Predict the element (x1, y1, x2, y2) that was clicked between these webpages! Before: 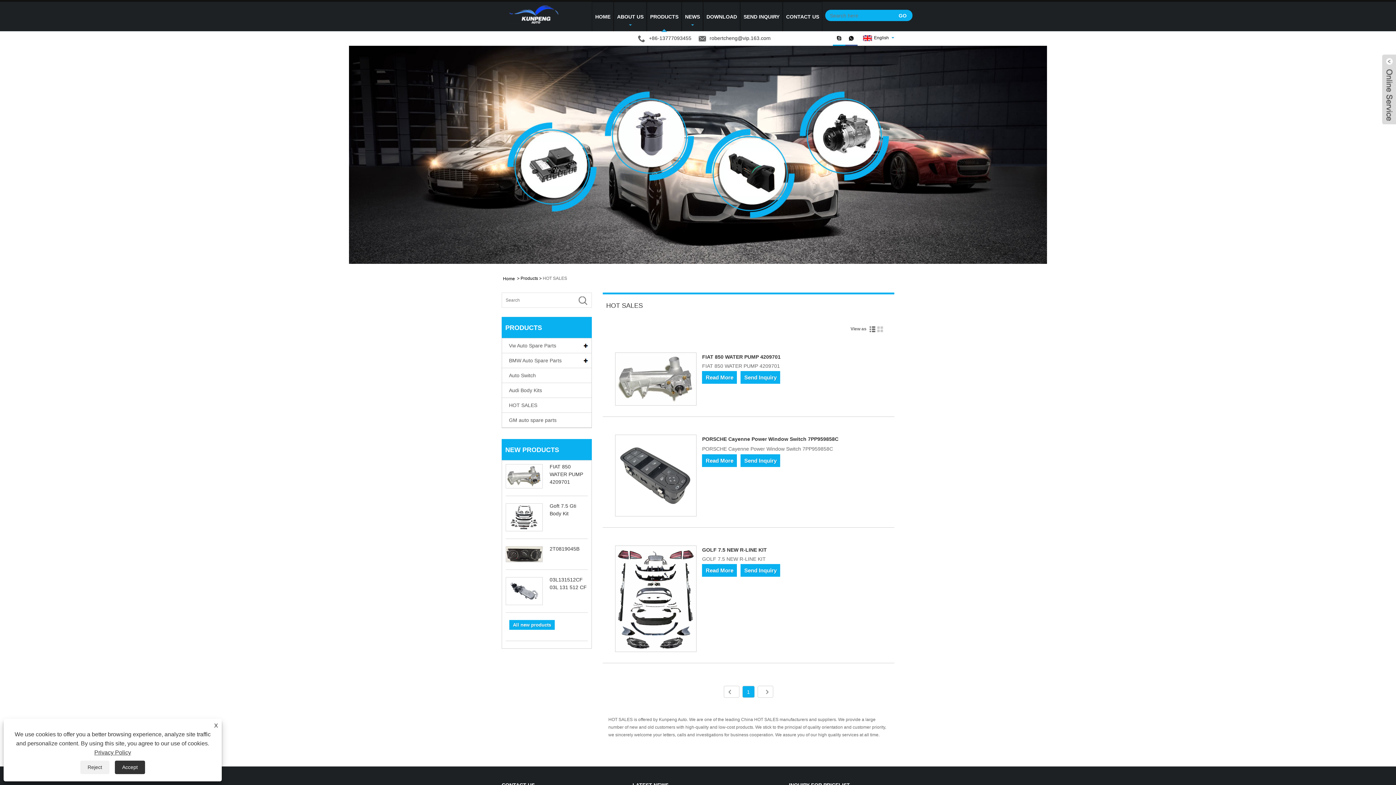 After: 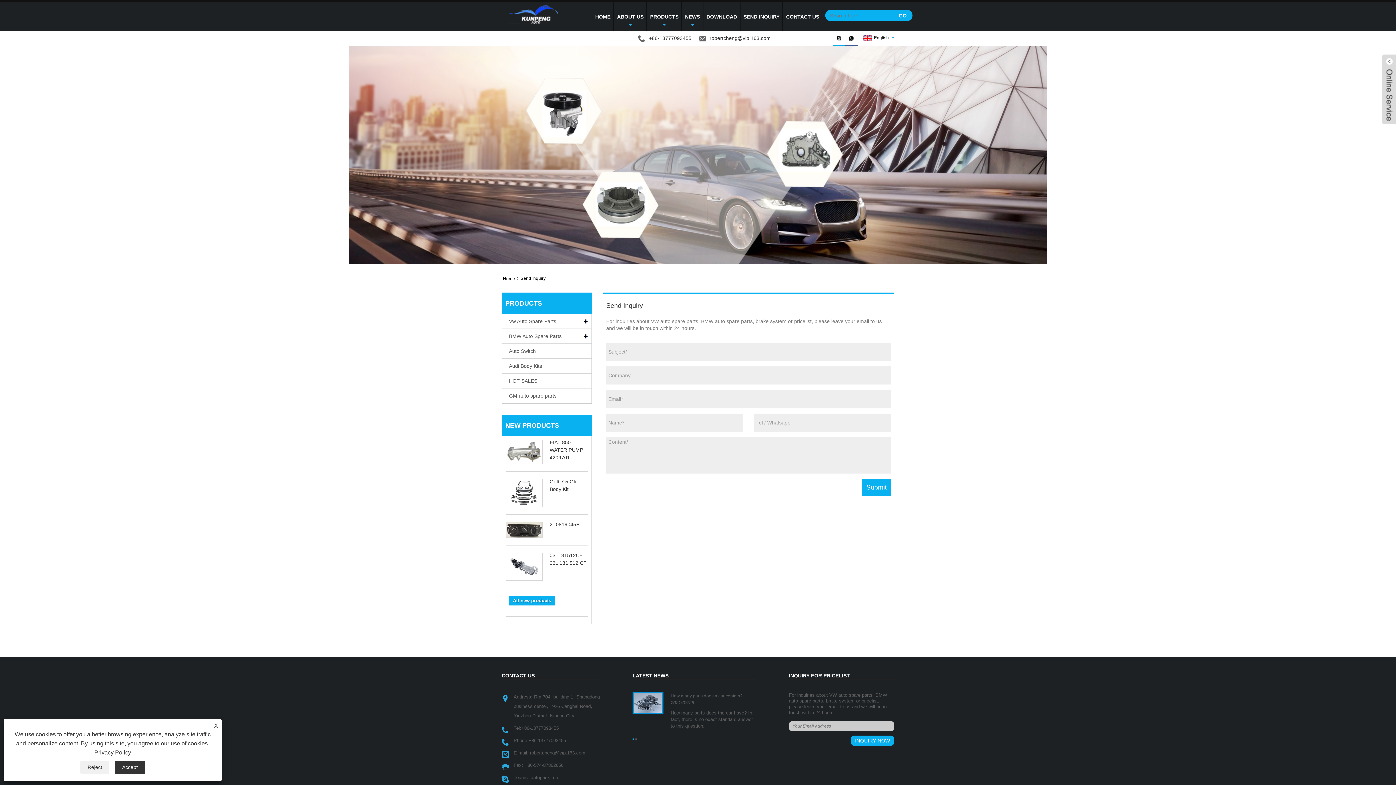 Action: bbox: (740, 454, 780, 467) label: Send Inquiry